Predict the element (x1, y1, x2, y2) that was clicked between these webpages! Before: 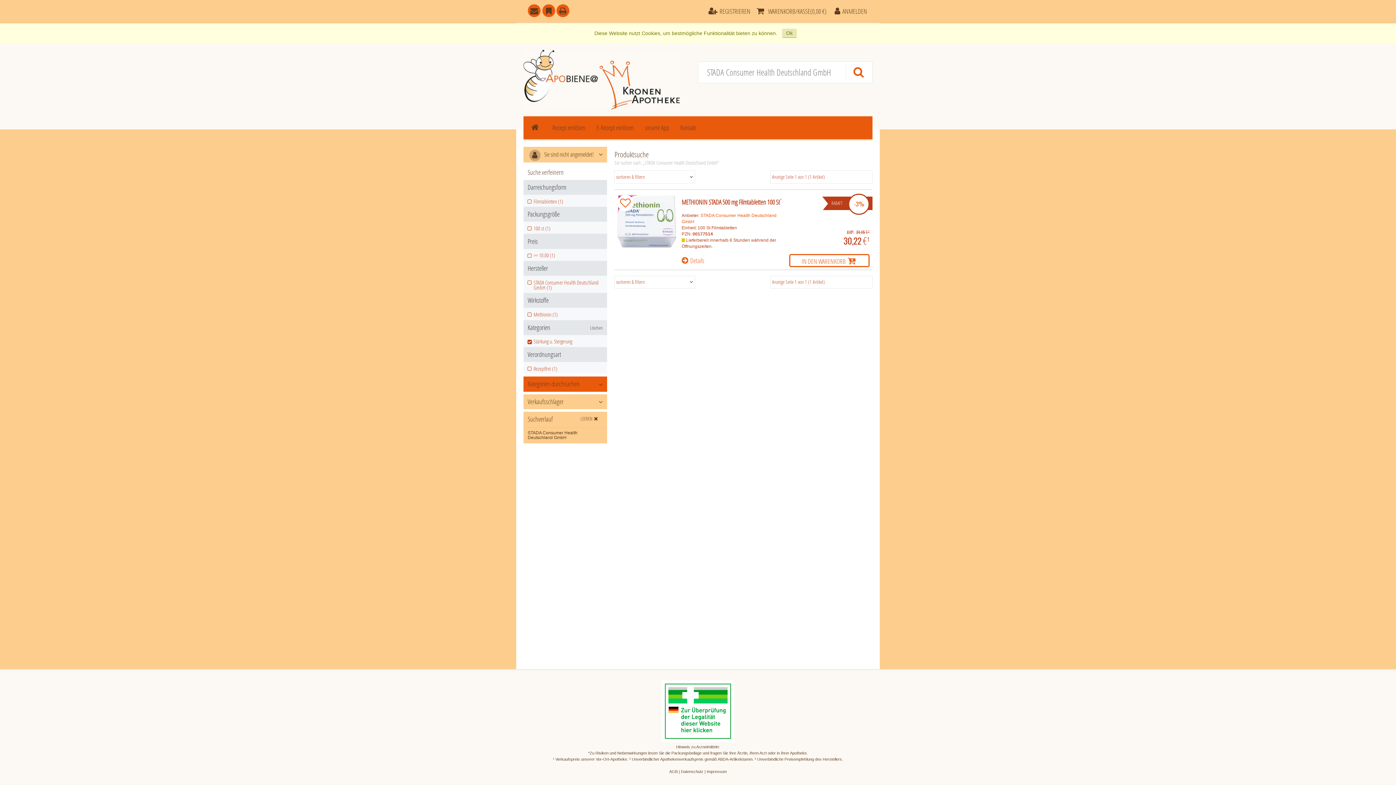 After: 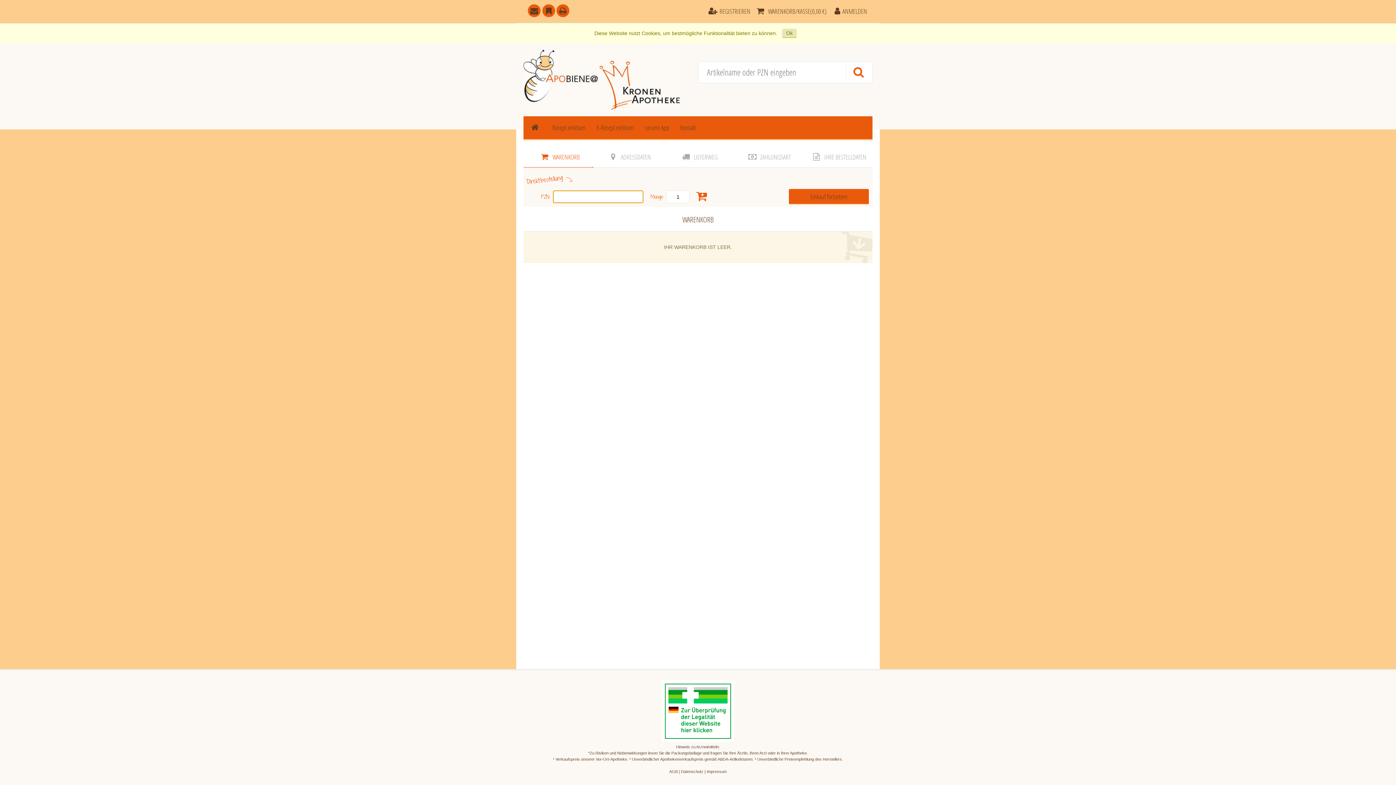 Action: bbox: (755, 0, 826, 22) label: WARENKORB/KASSE(0,00 €)